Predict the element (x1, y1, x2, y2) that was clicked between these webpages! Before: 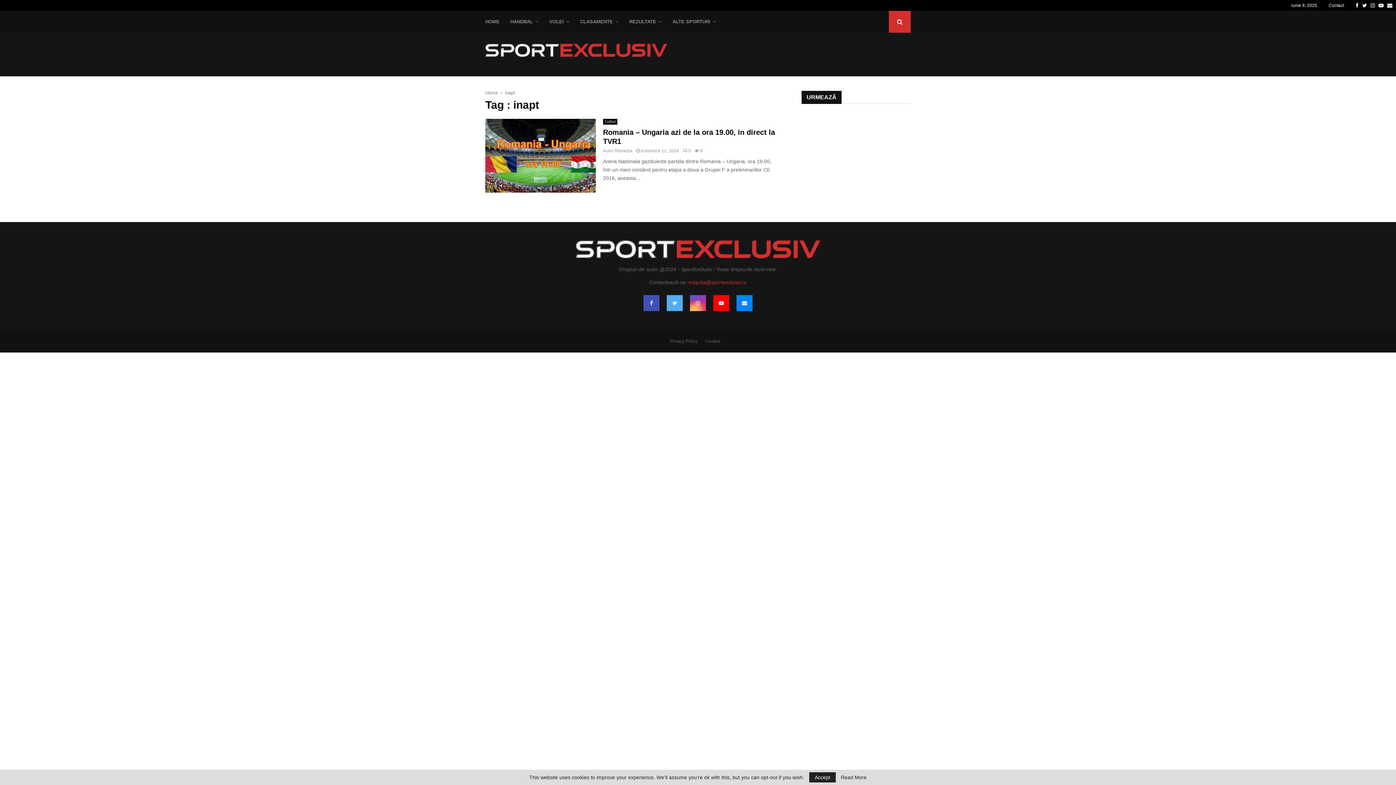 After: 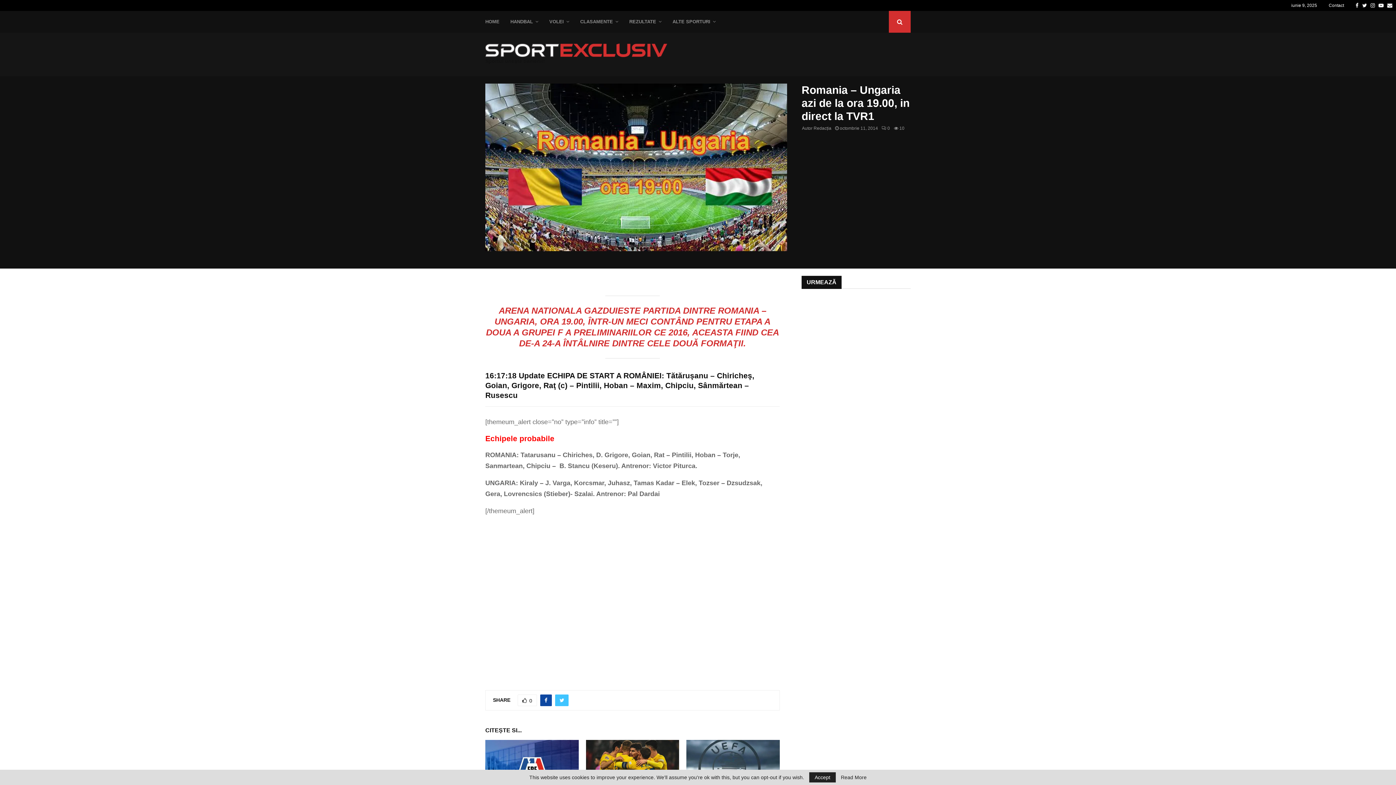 Action: bbox: (682, 148, 691, 153) label: 0